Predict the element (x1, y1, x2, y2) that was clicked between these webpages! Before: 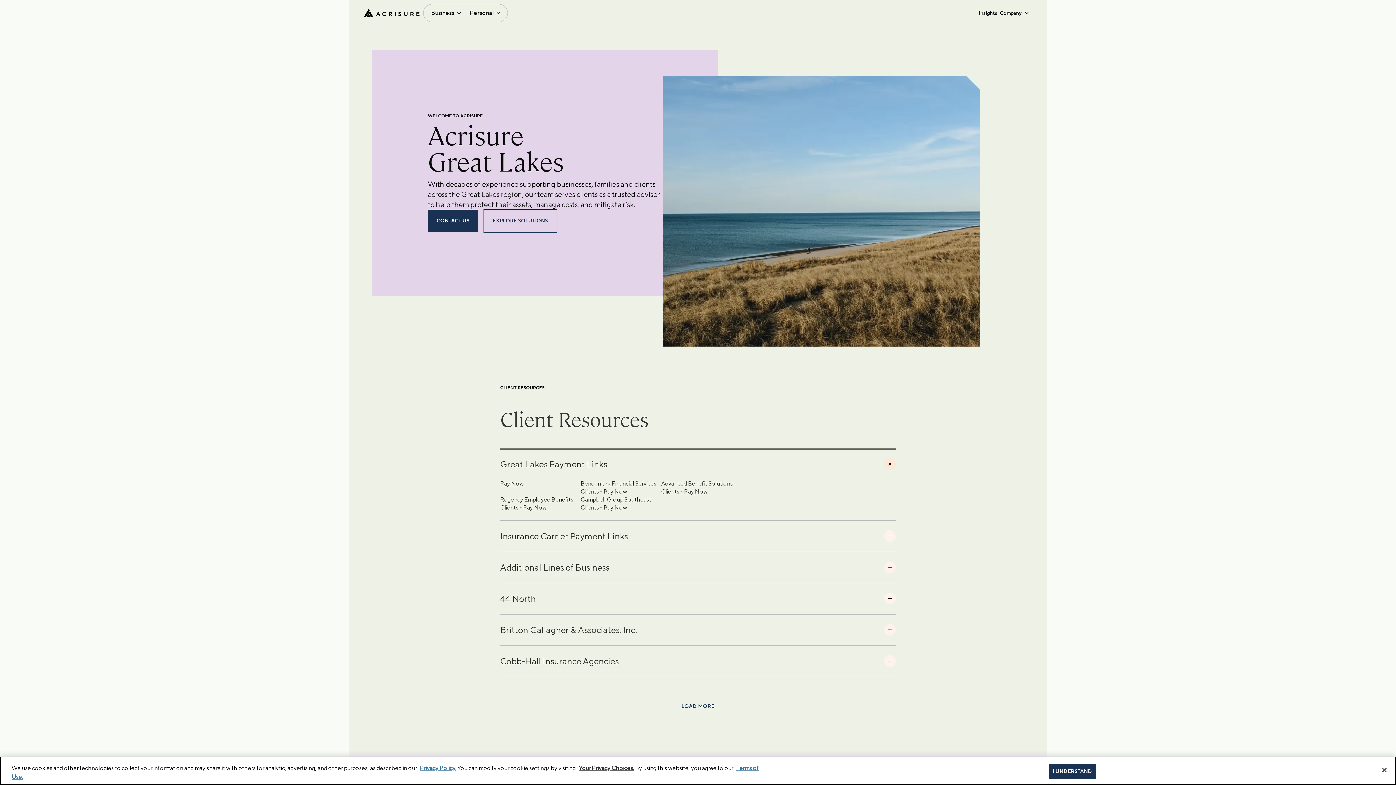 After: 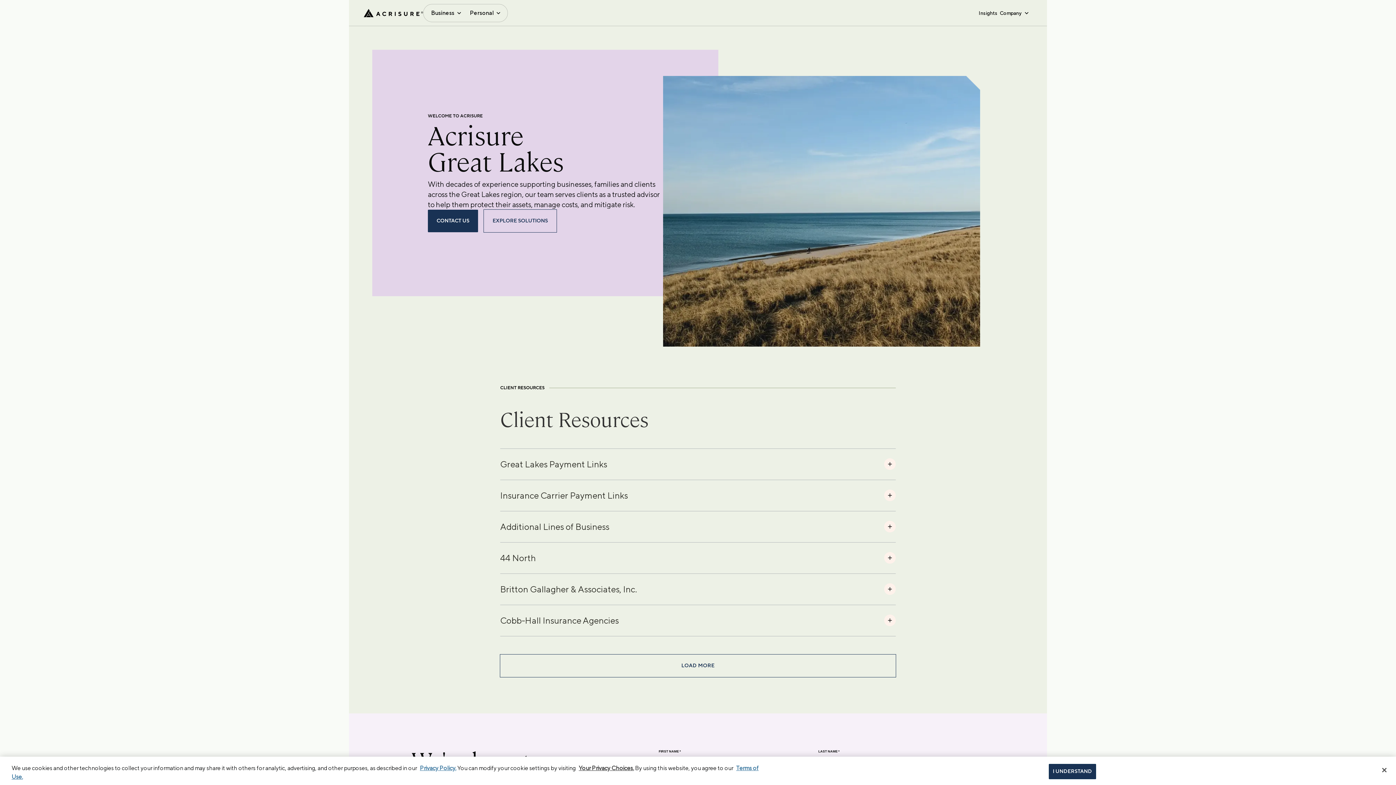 Action: label: Great Lakes Payment Links bbox: (500, 448, 896, 479)